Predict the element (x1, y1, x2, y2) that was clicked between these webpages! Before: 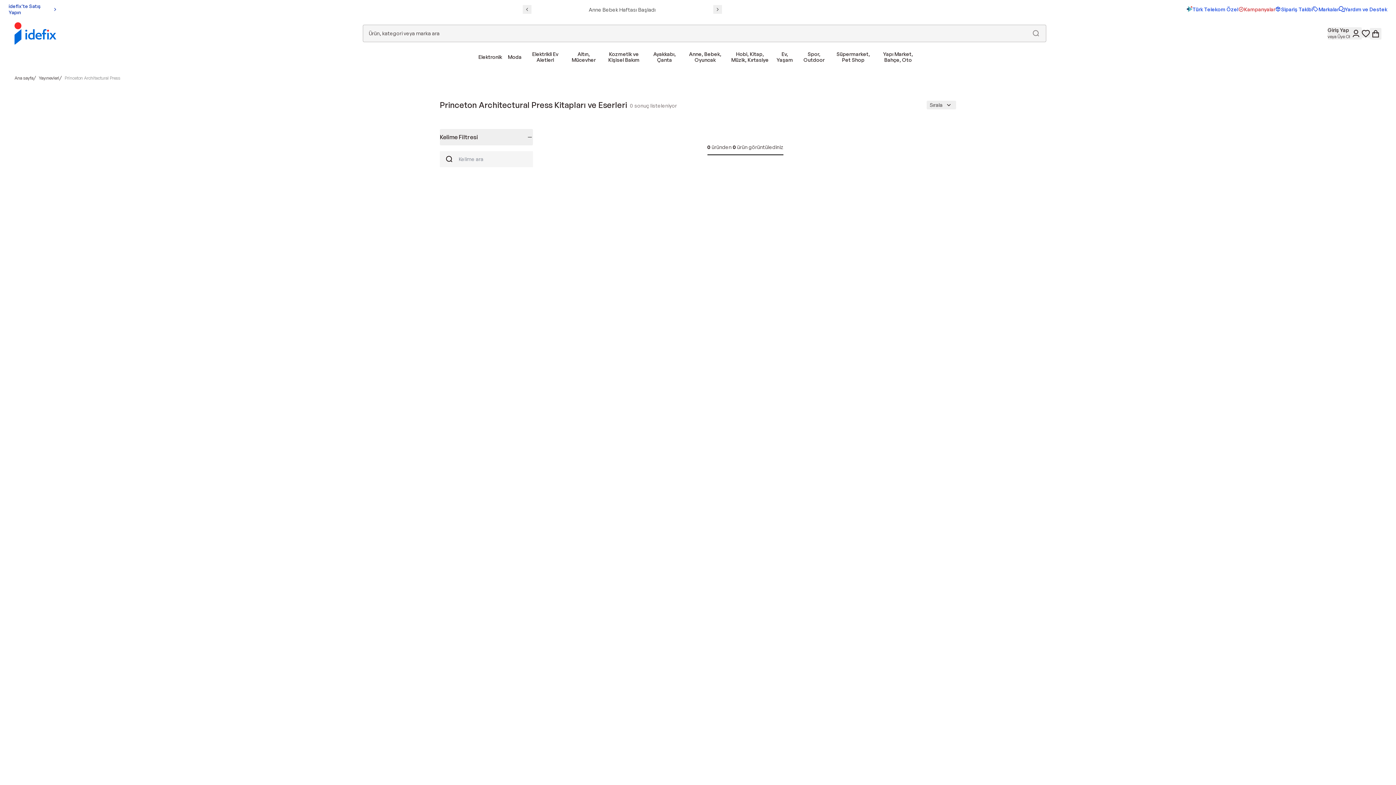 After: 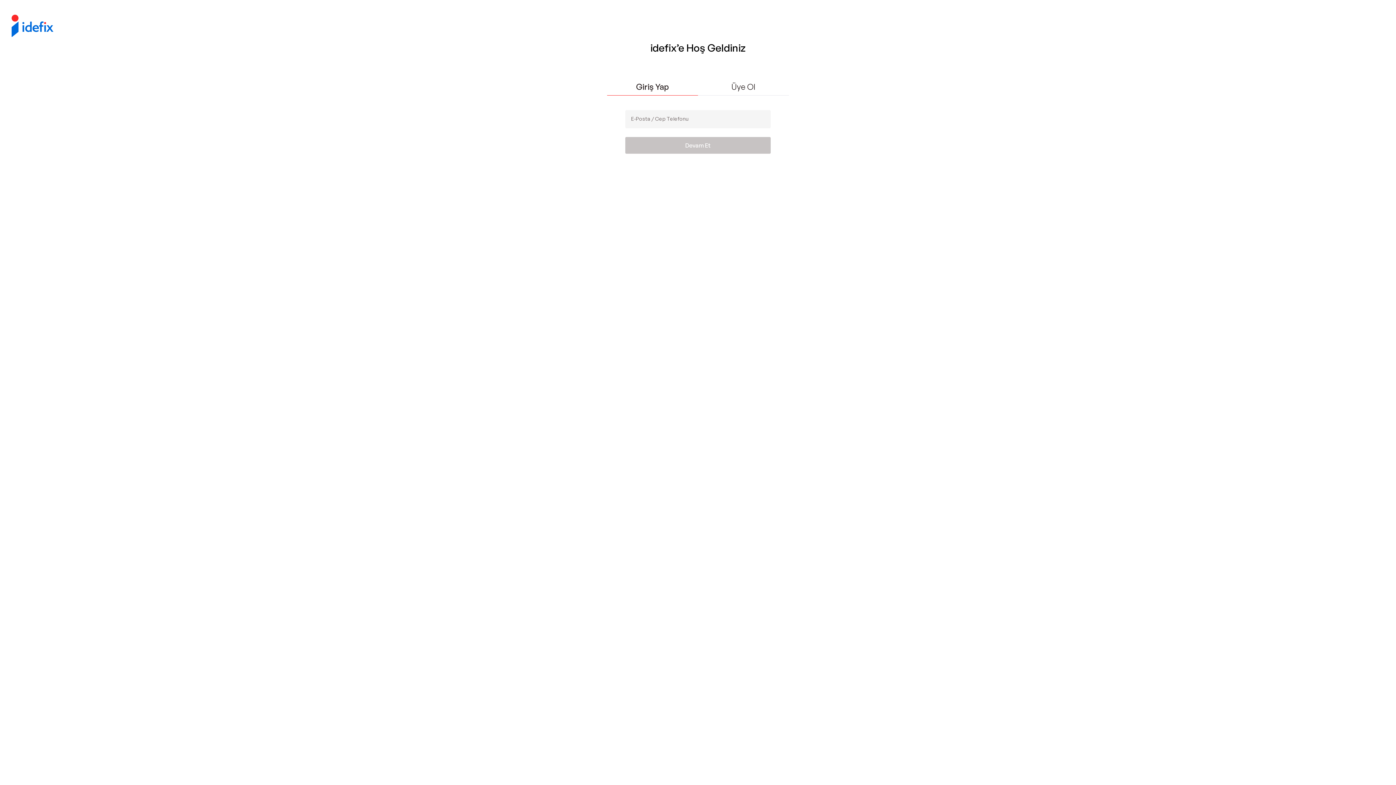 Action: bbox: (1362, 29, 1370, 37)